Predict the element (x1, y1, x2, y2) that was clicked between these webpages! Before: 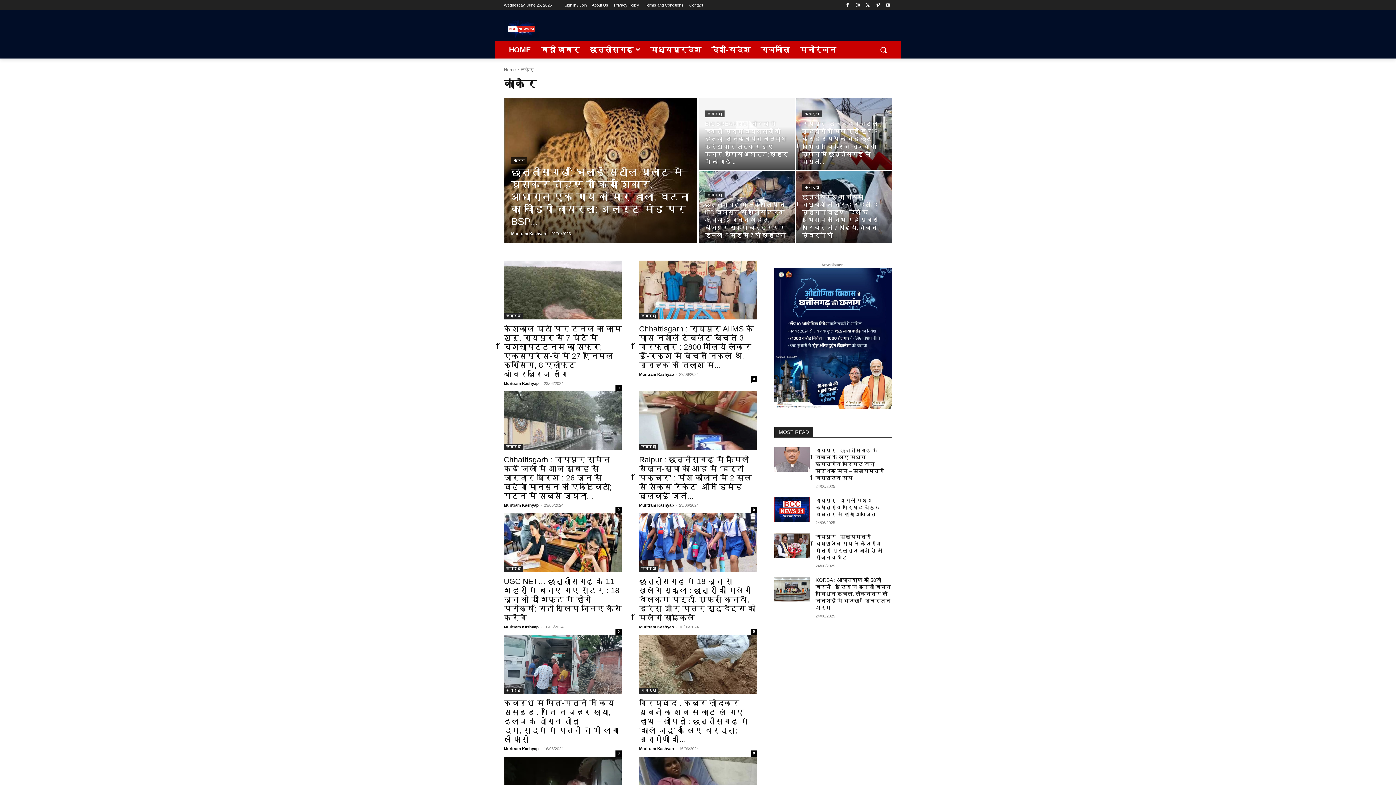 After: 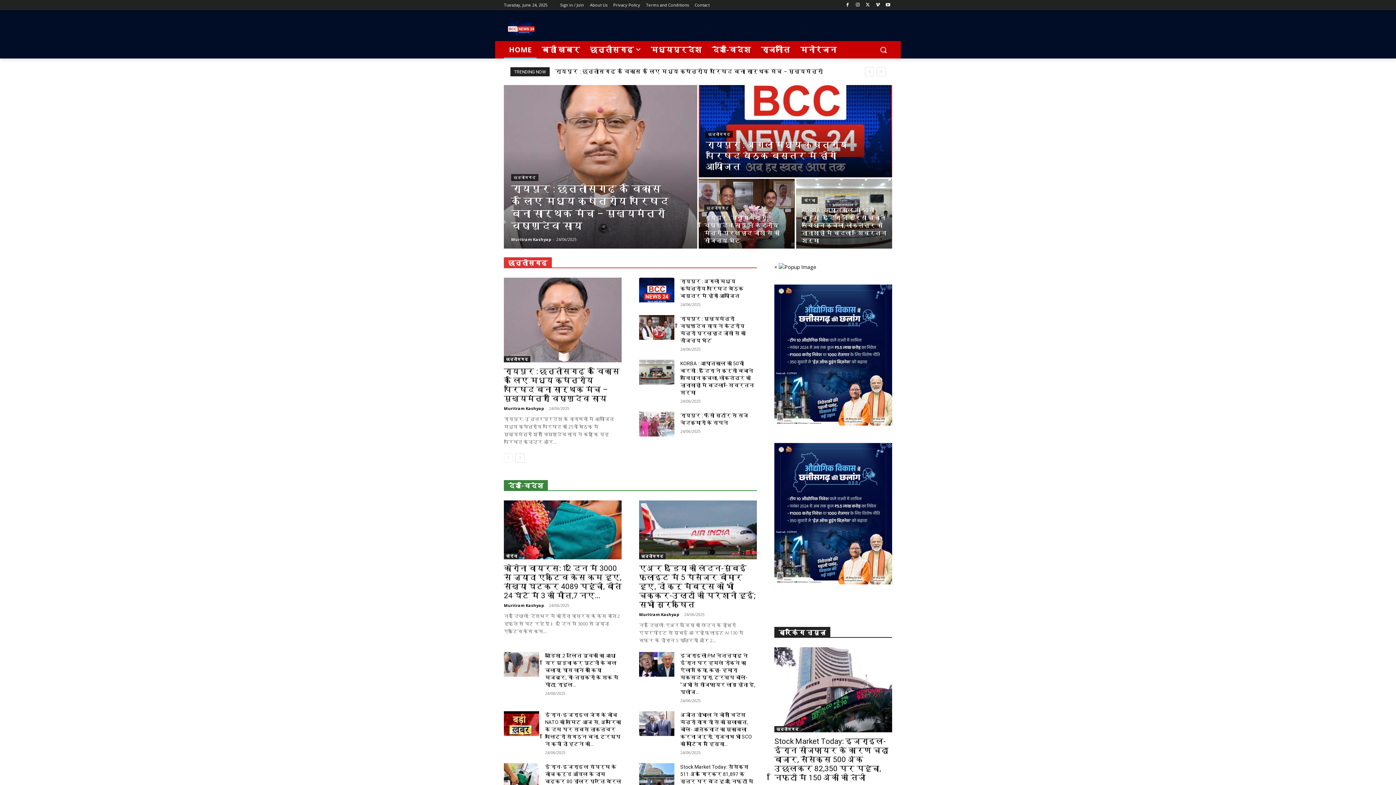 Action: label: HOME bbox: (504, 40, 536, 58)